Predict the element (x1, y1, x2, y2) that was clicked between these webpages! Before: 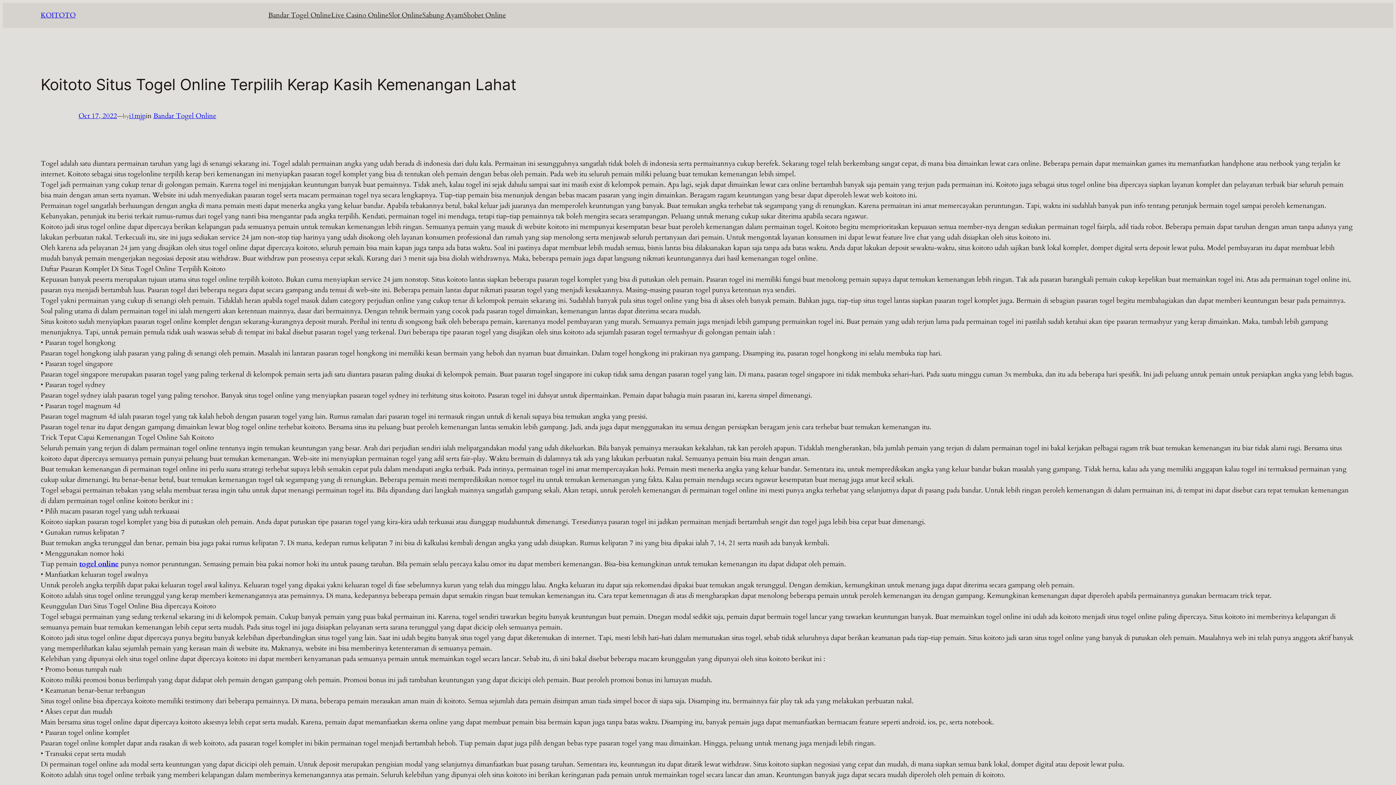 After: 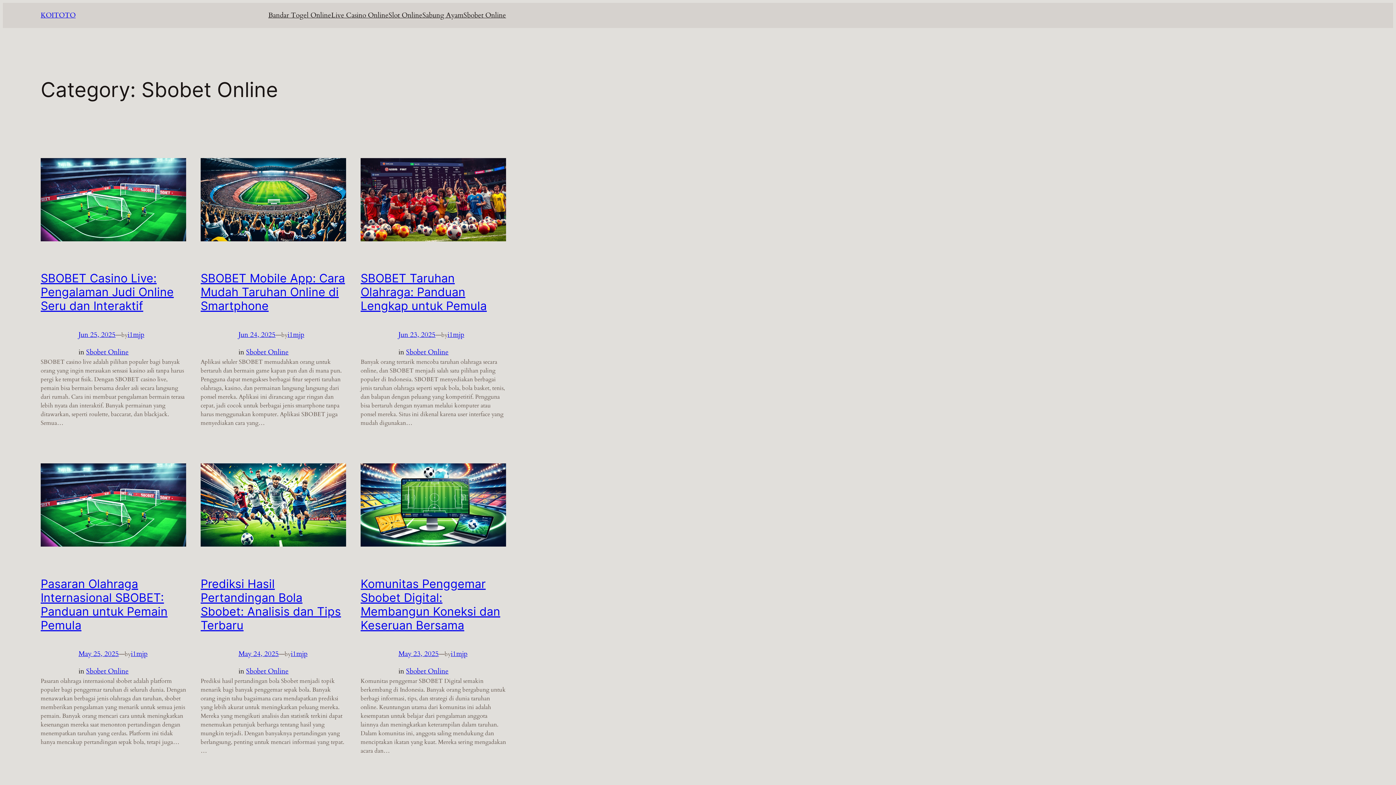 Action: label: Sbobet Online bbox: (463, 10, 506, 20)